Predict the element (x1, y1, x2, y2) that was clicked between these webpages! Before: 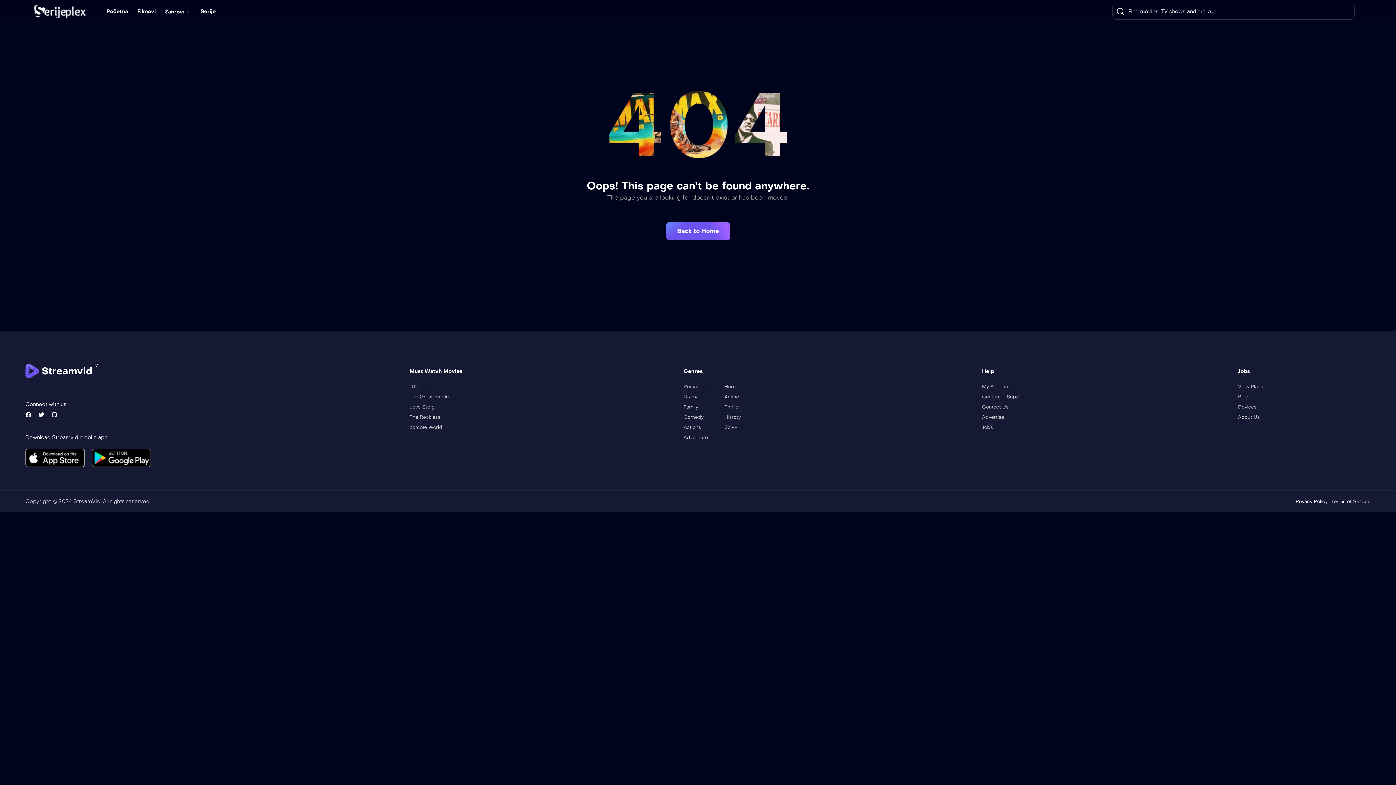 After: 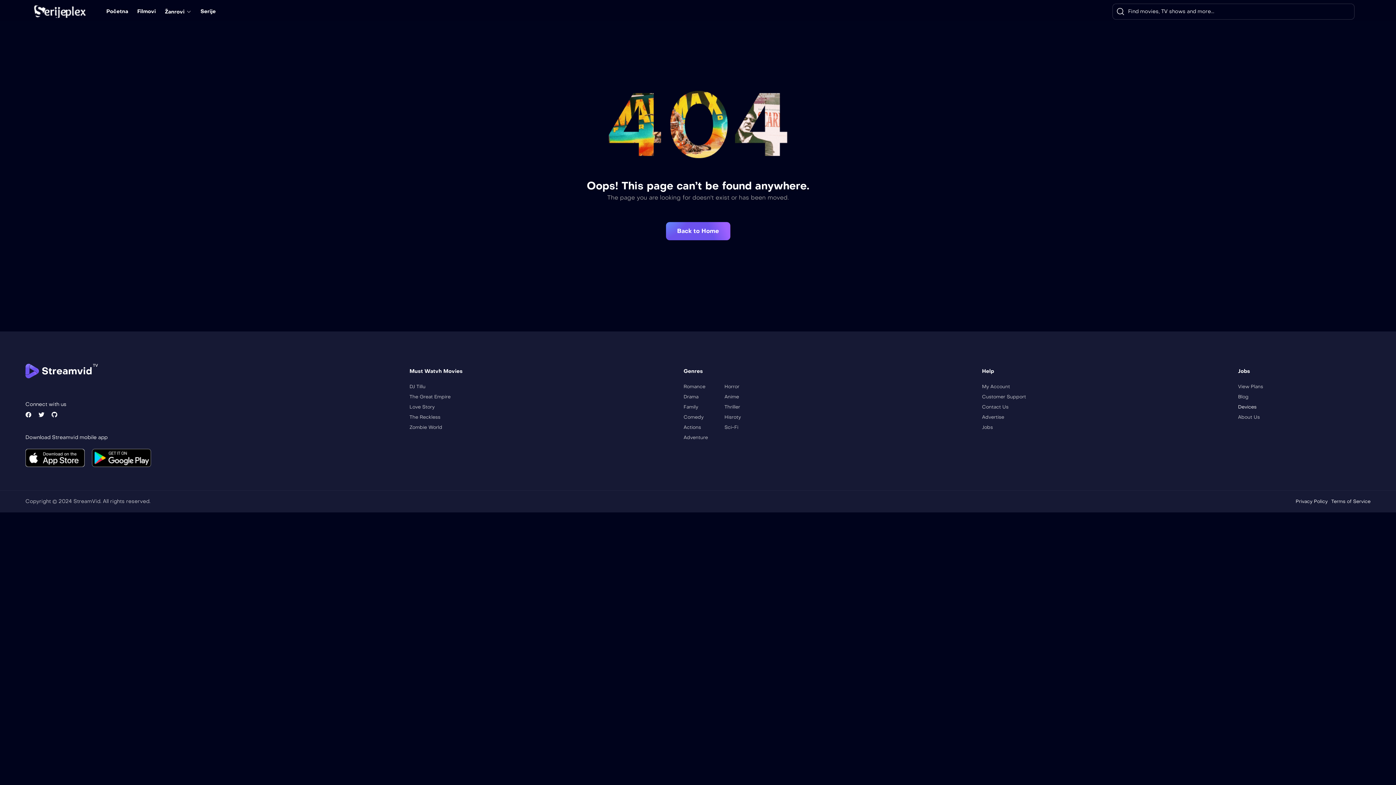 Action: label: Devices bbox: (1238, 403, 1256, 410)